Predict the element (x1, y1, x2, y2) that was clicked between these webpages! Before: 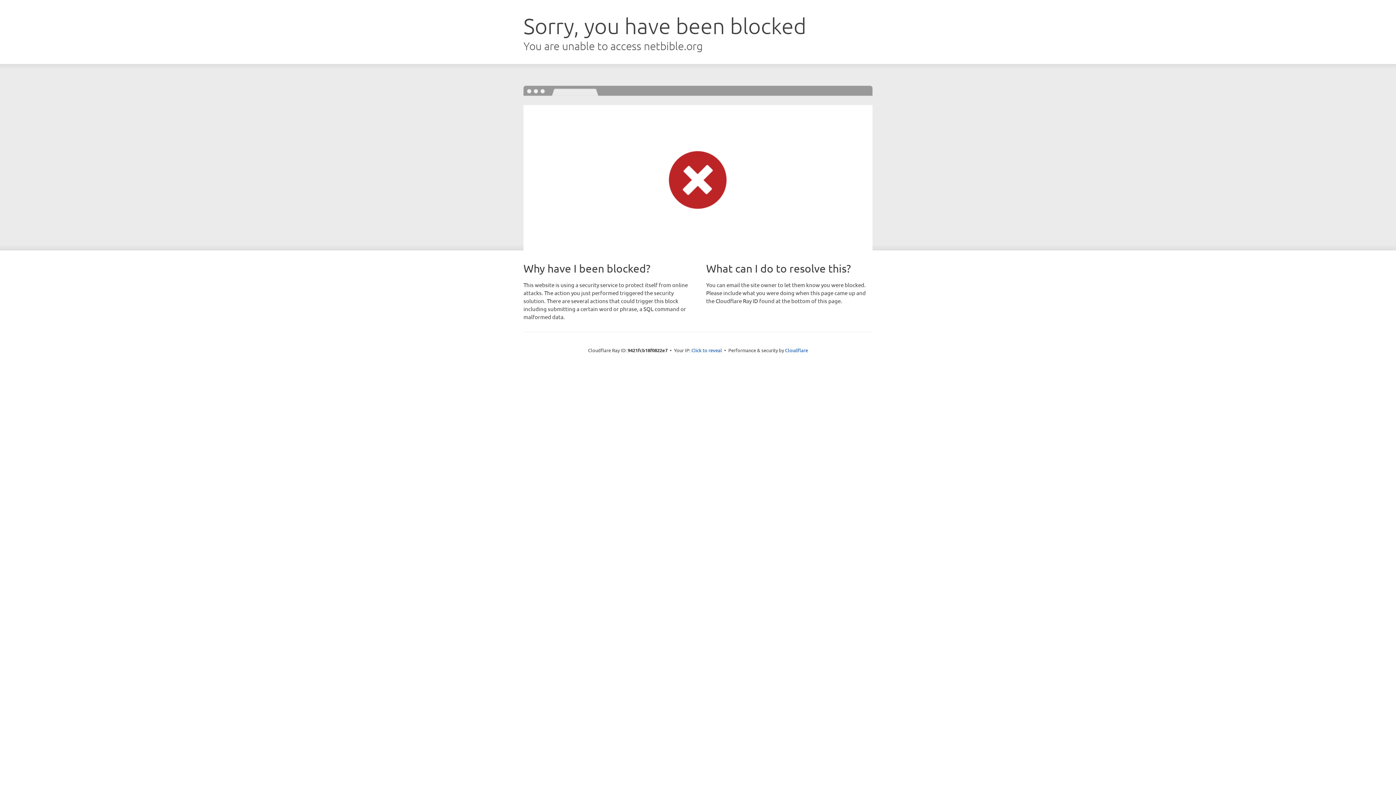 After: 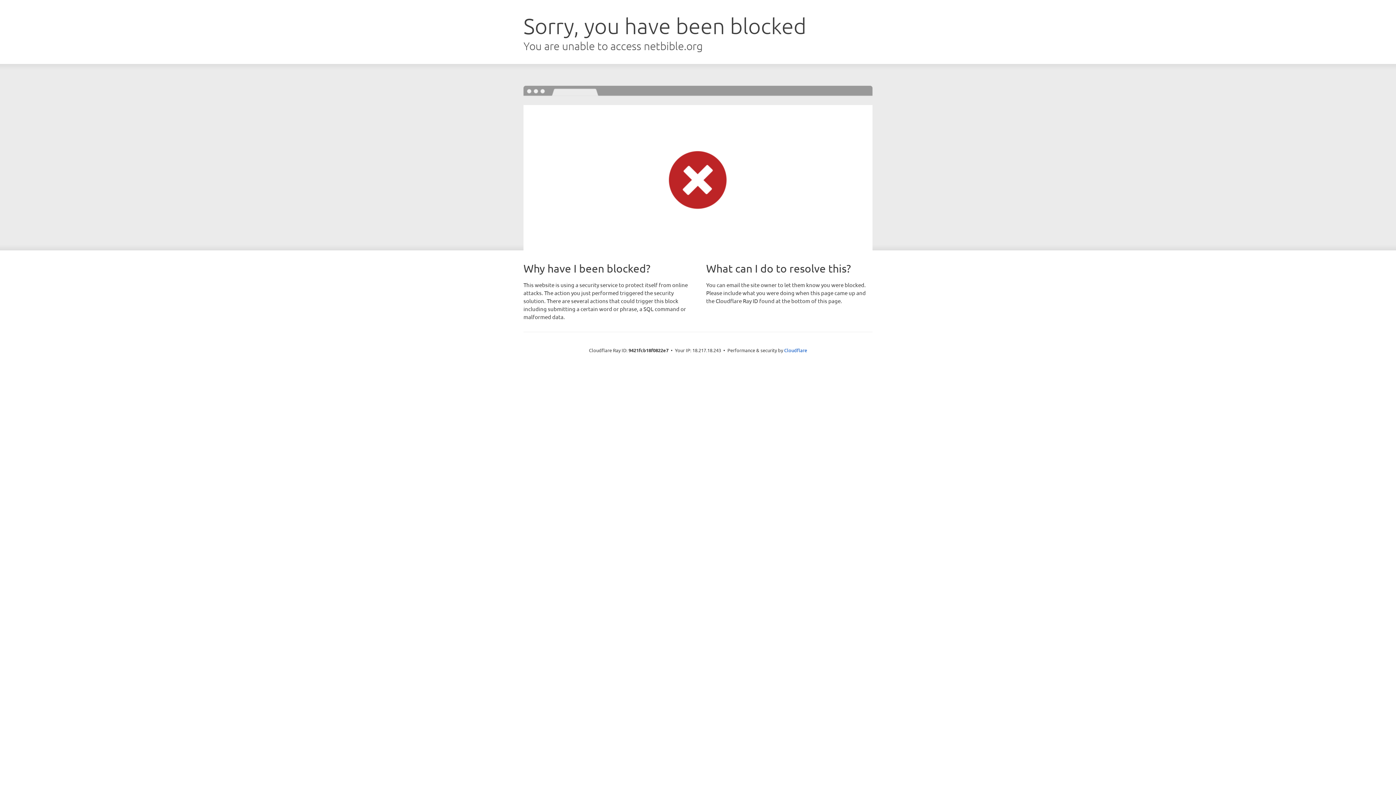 Action: label: Click to reveal bbox: (691, 346, 722, 353)